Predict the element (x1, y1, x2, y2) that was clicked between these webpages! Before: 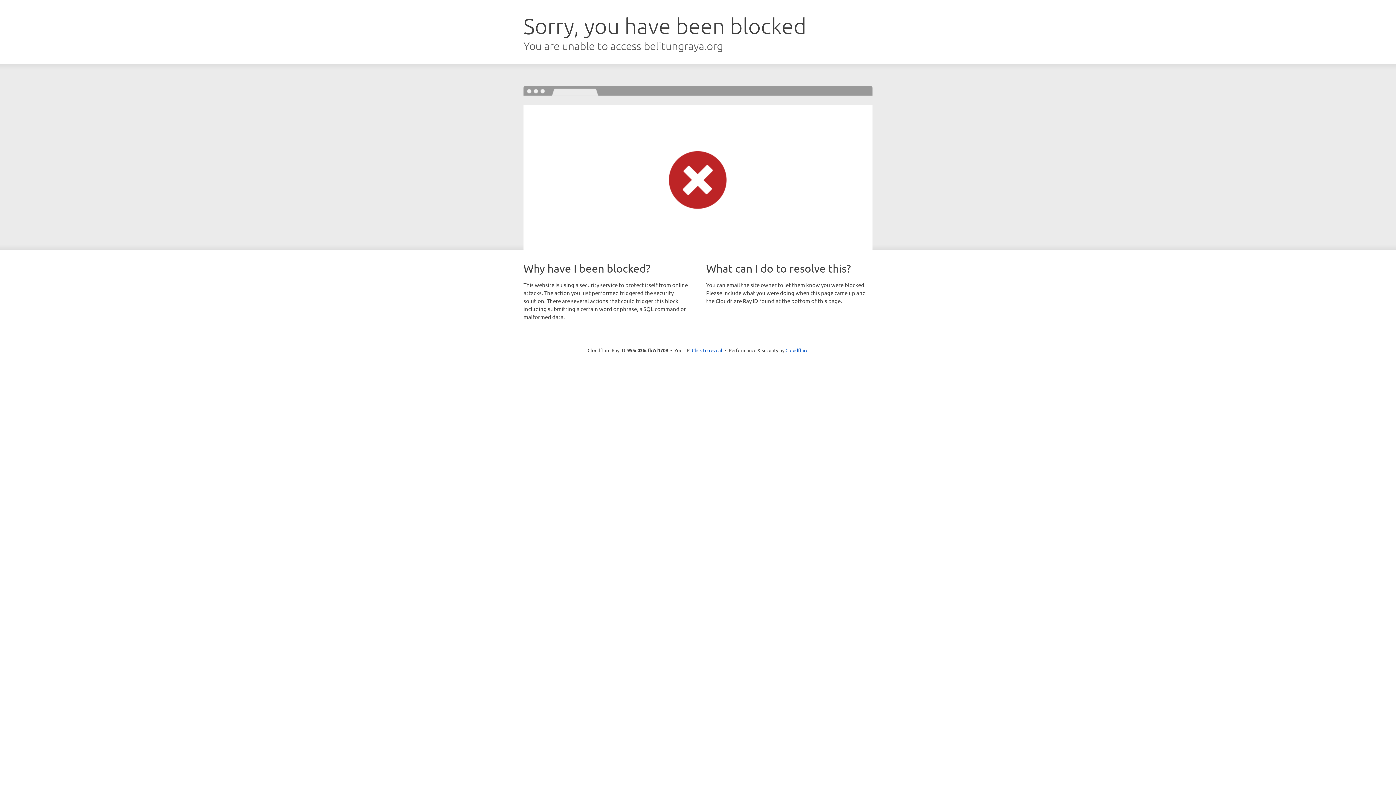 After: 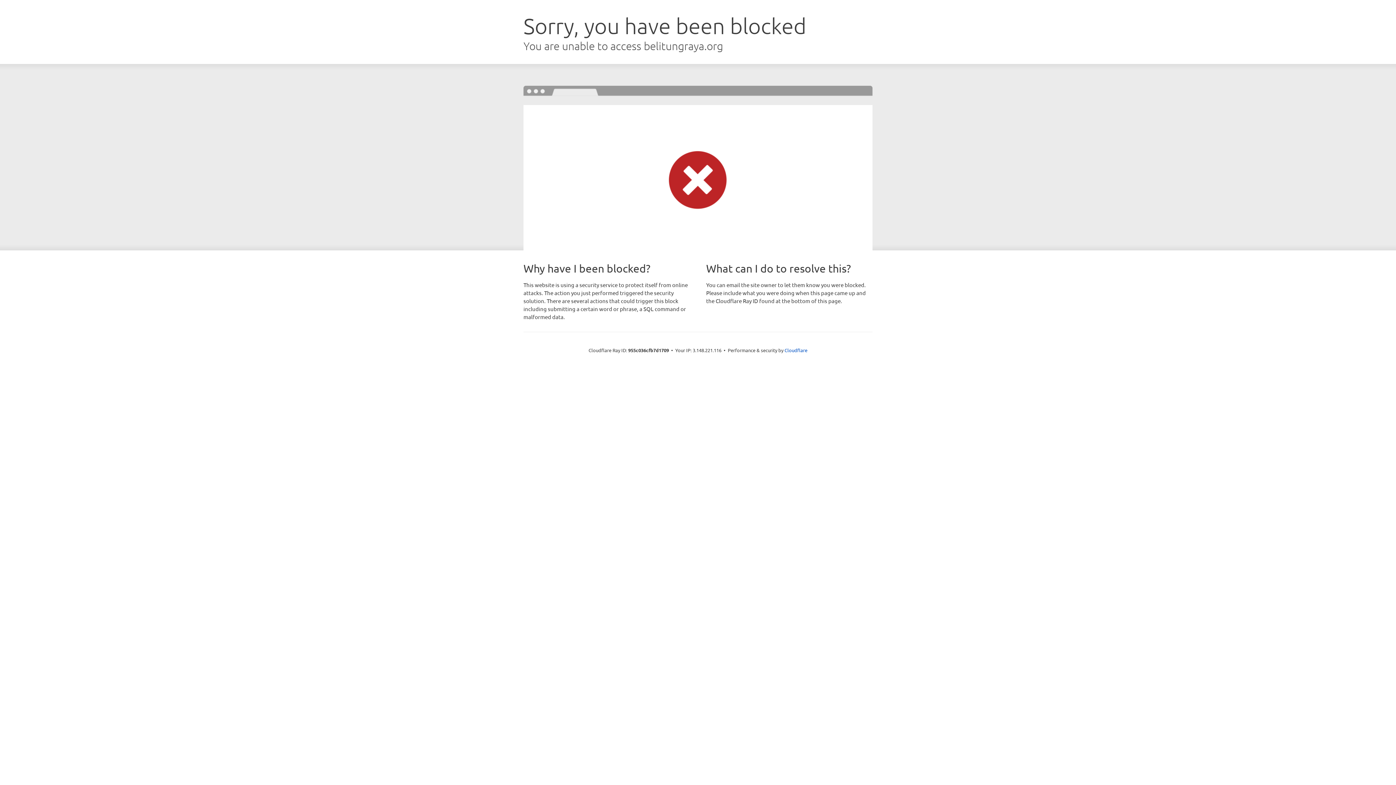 Action: label: Click to reveal bbox: (692, 346, 722, 353)